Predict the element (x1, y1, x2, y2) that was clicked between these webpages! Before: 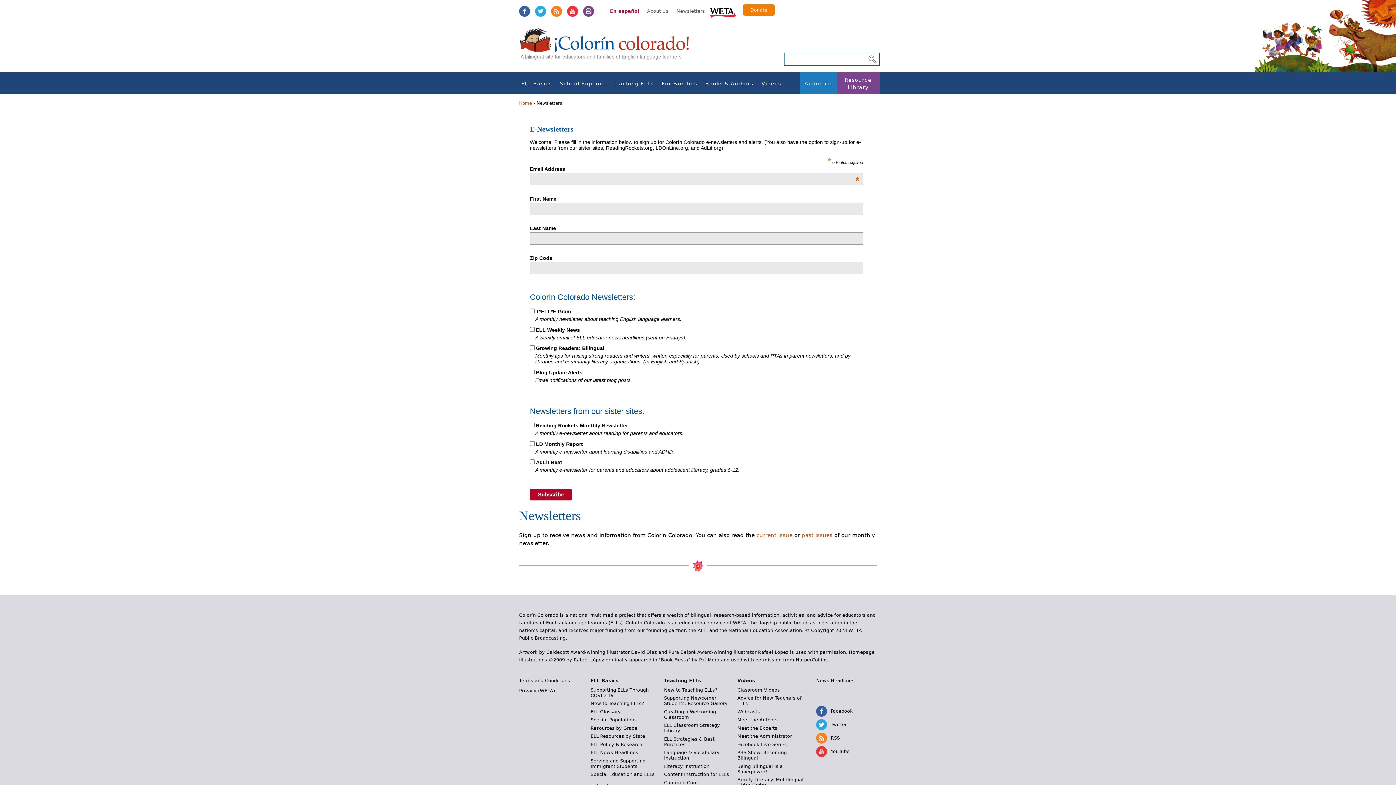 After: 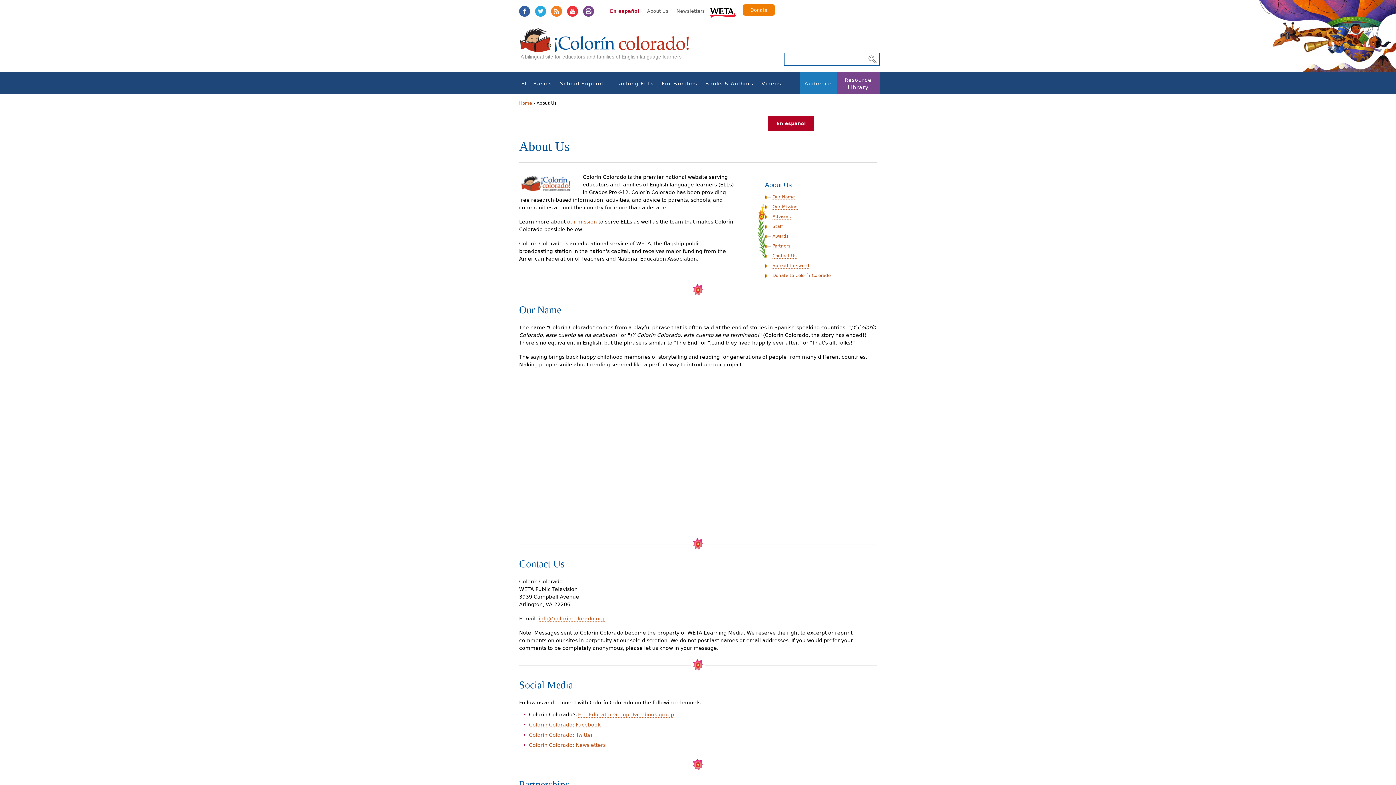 Action: label: About Us bbox: (647, 8, 668, 13)